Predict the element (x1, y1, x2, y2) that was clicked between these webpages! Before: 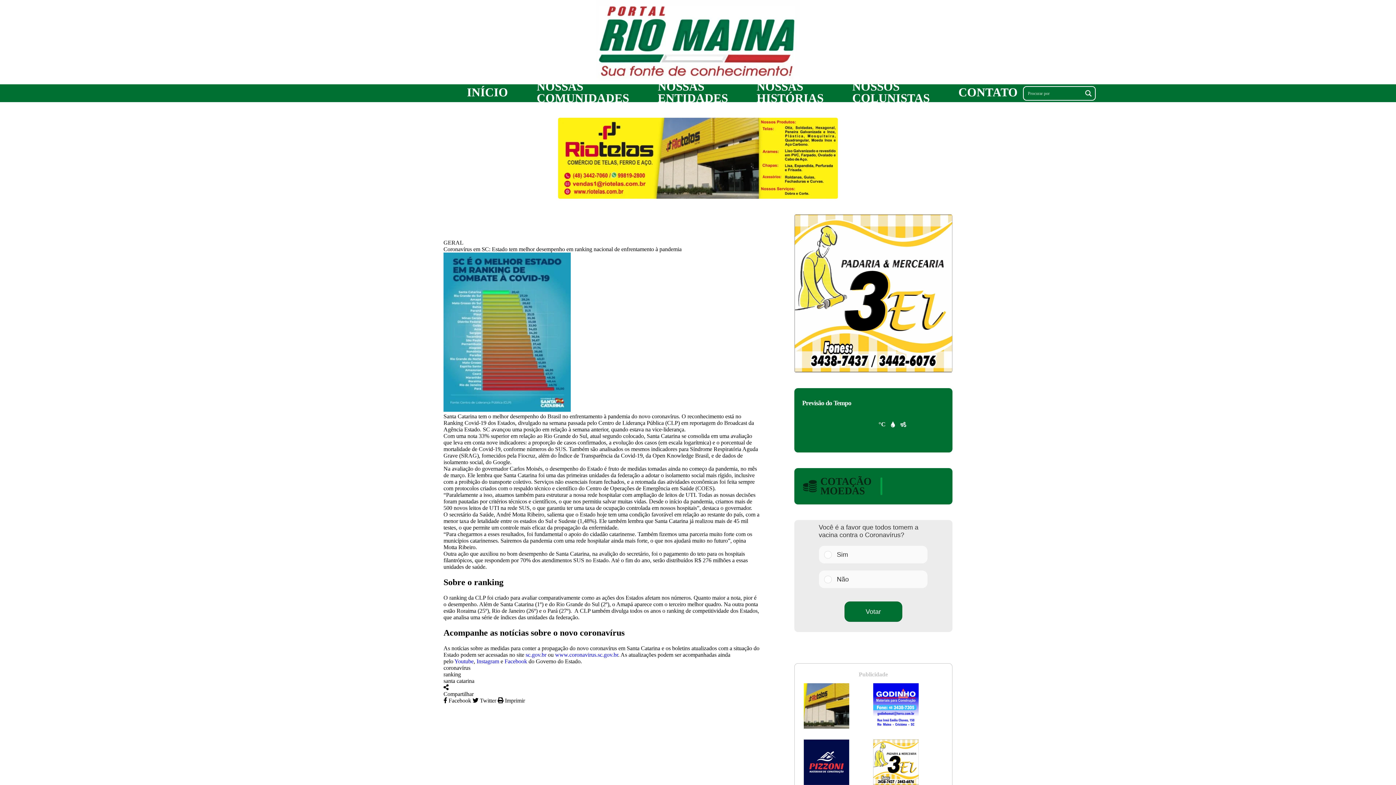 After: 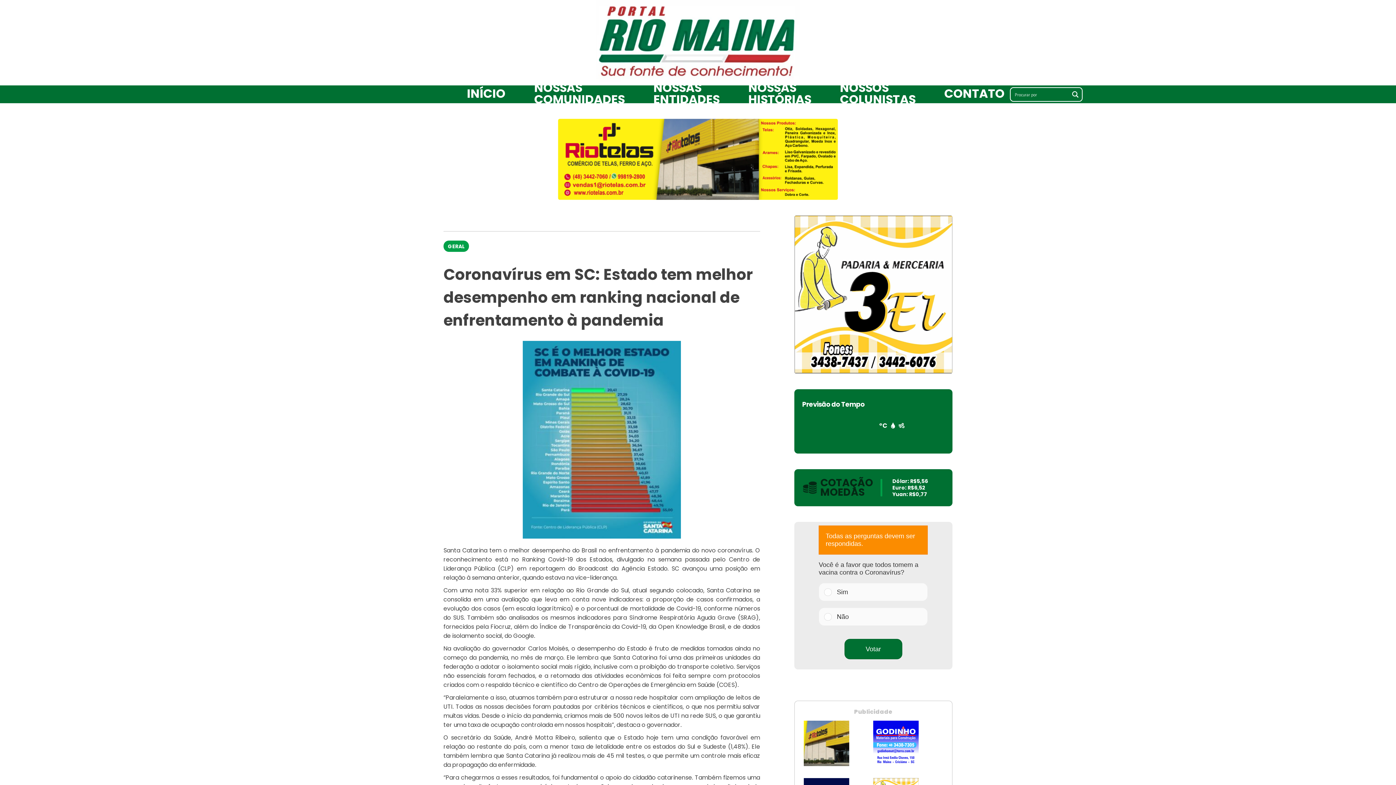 Action: bbox: (844, 601, 902, 622) label: Votar